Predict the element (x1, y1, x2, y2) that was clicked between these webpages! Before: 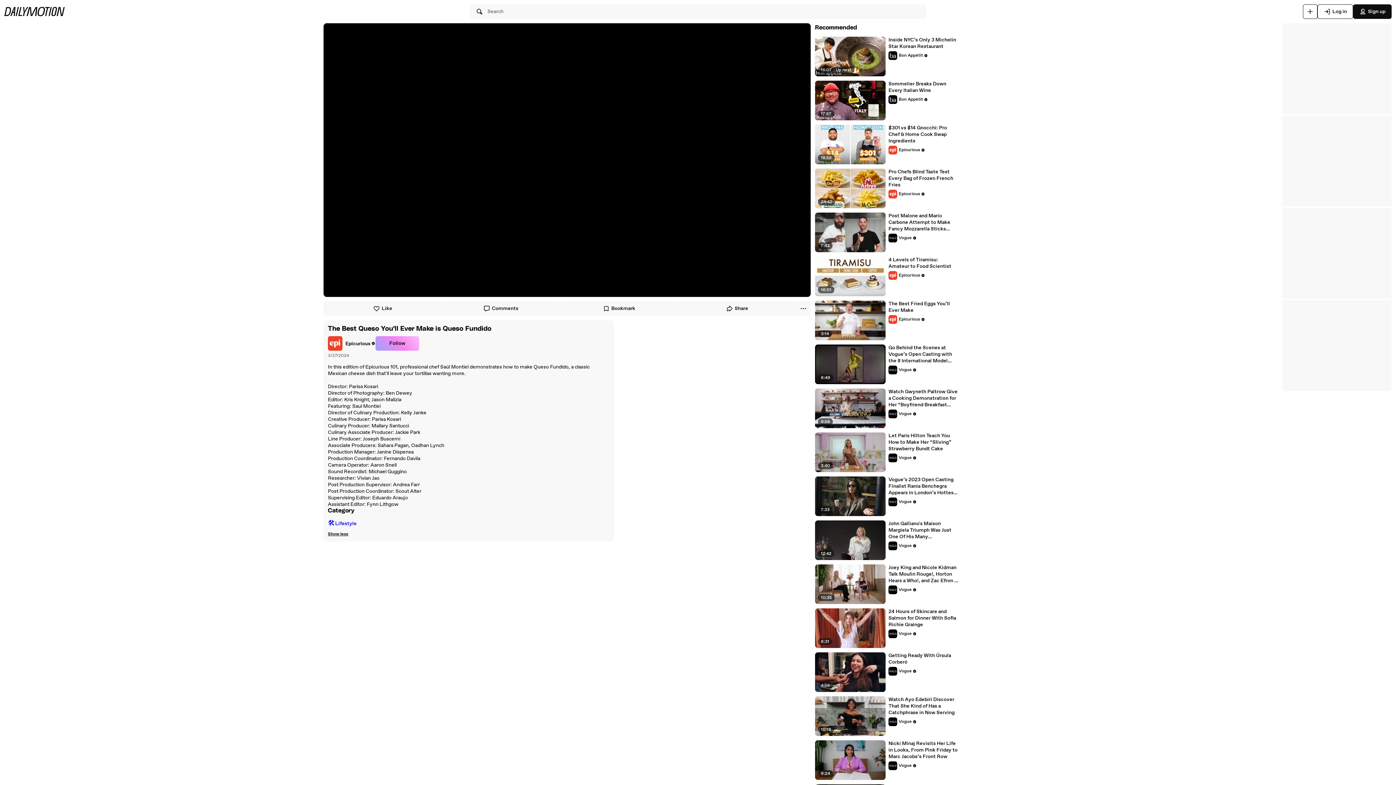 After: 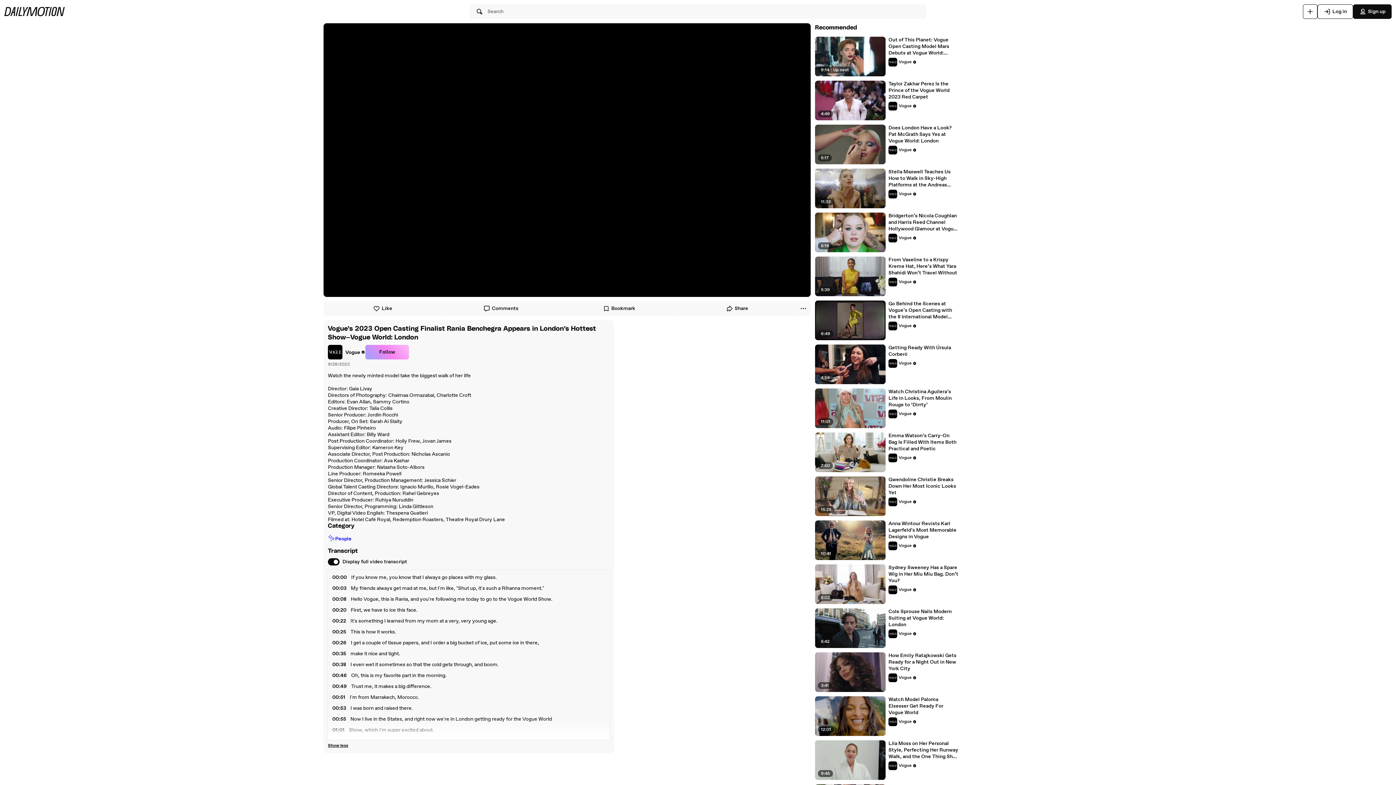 Action: label: Vogue’s 2023 Open Casting Finalist Rania Benchegra Appears in London’s Hottest Show—Vogue World: London bbox: (888, 476, 959, 496)